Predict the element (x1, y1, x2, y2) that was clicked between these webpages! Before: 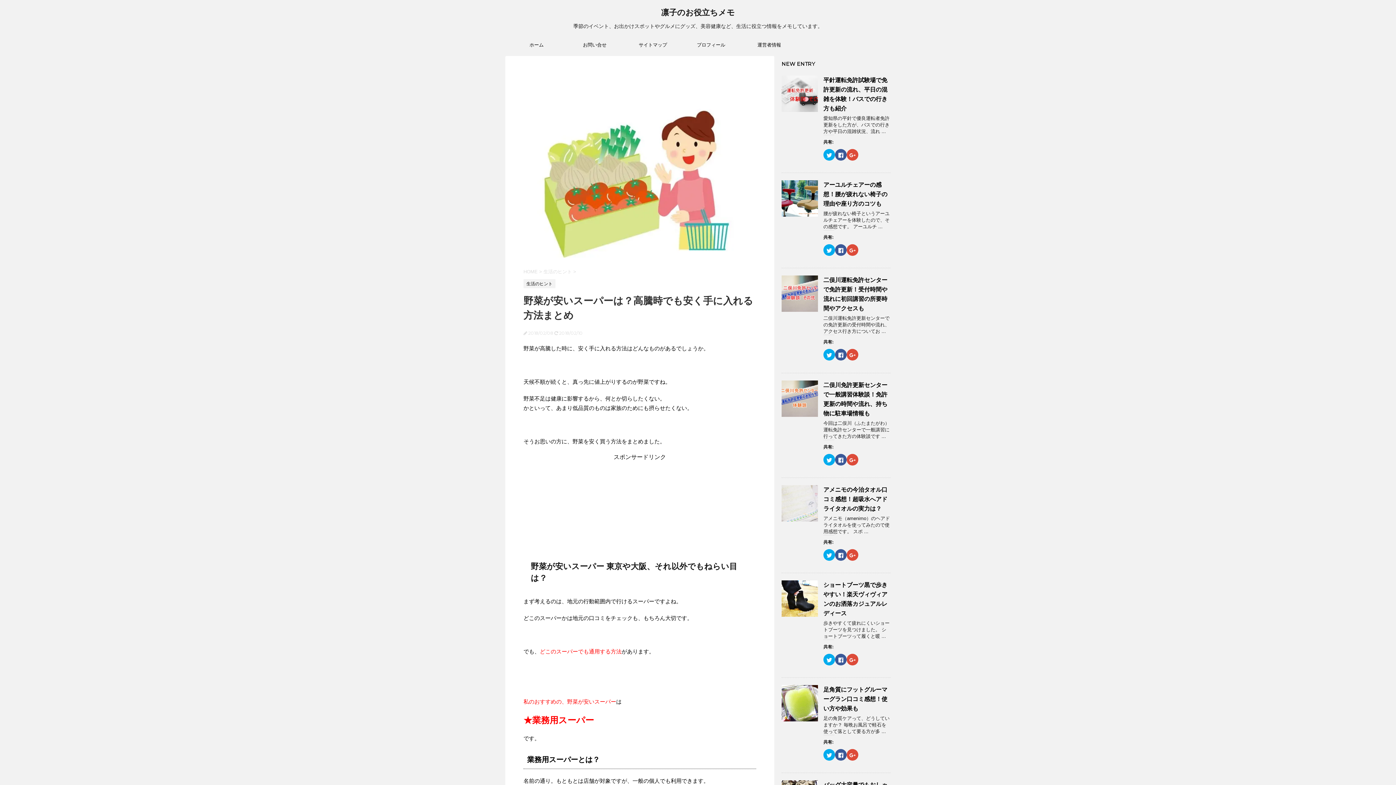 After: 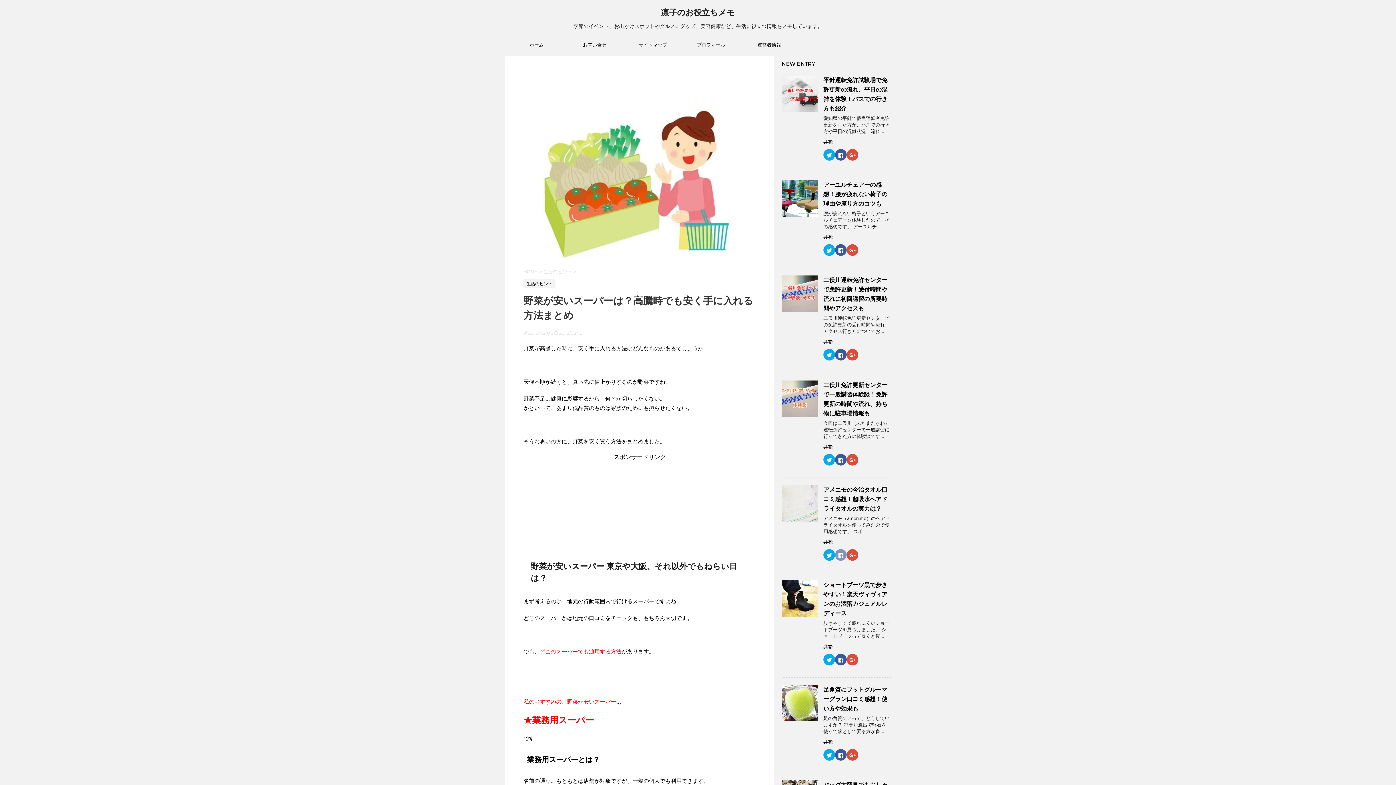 Action: label: Facebook で共有するにはクリックしてください (新しいウィンドウで開きます) bbox: (835, 549, 846, 561)